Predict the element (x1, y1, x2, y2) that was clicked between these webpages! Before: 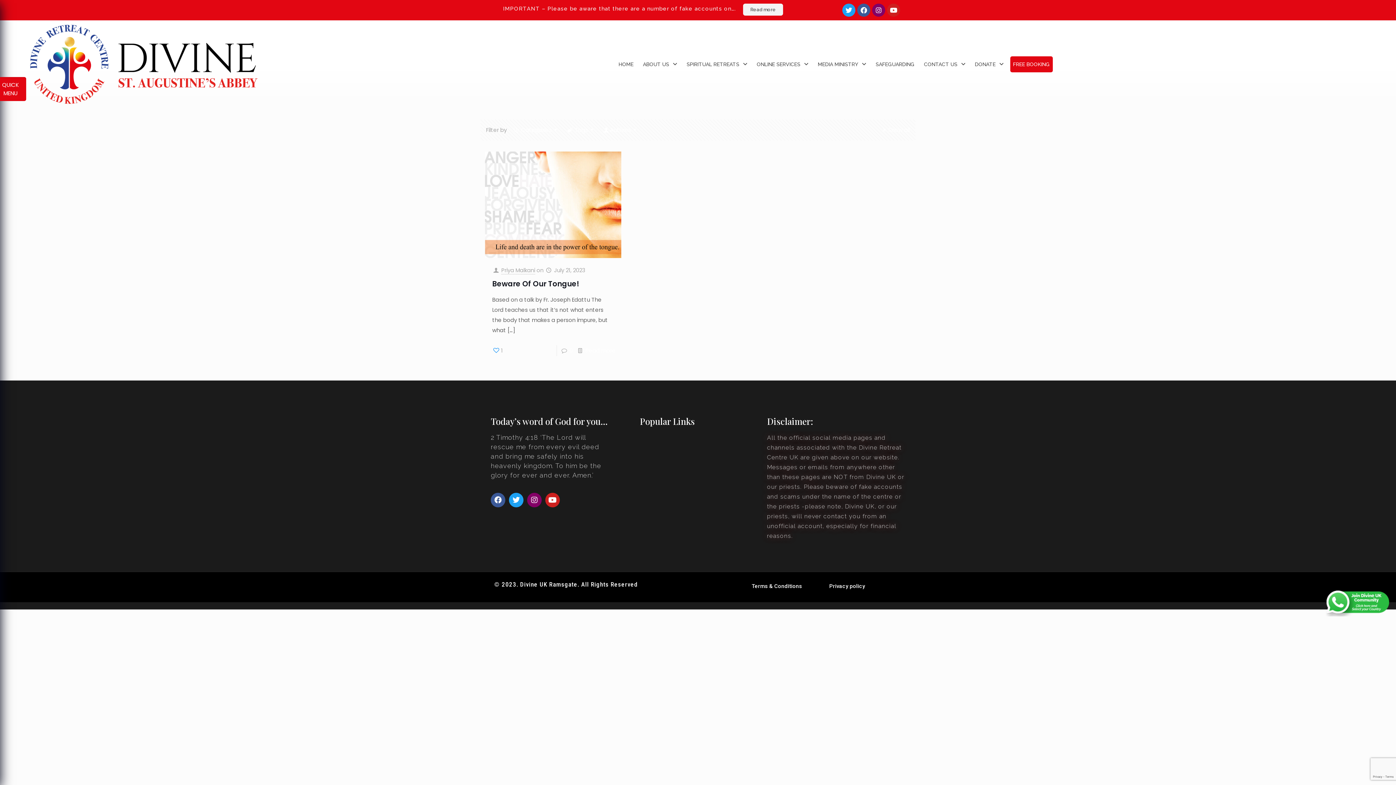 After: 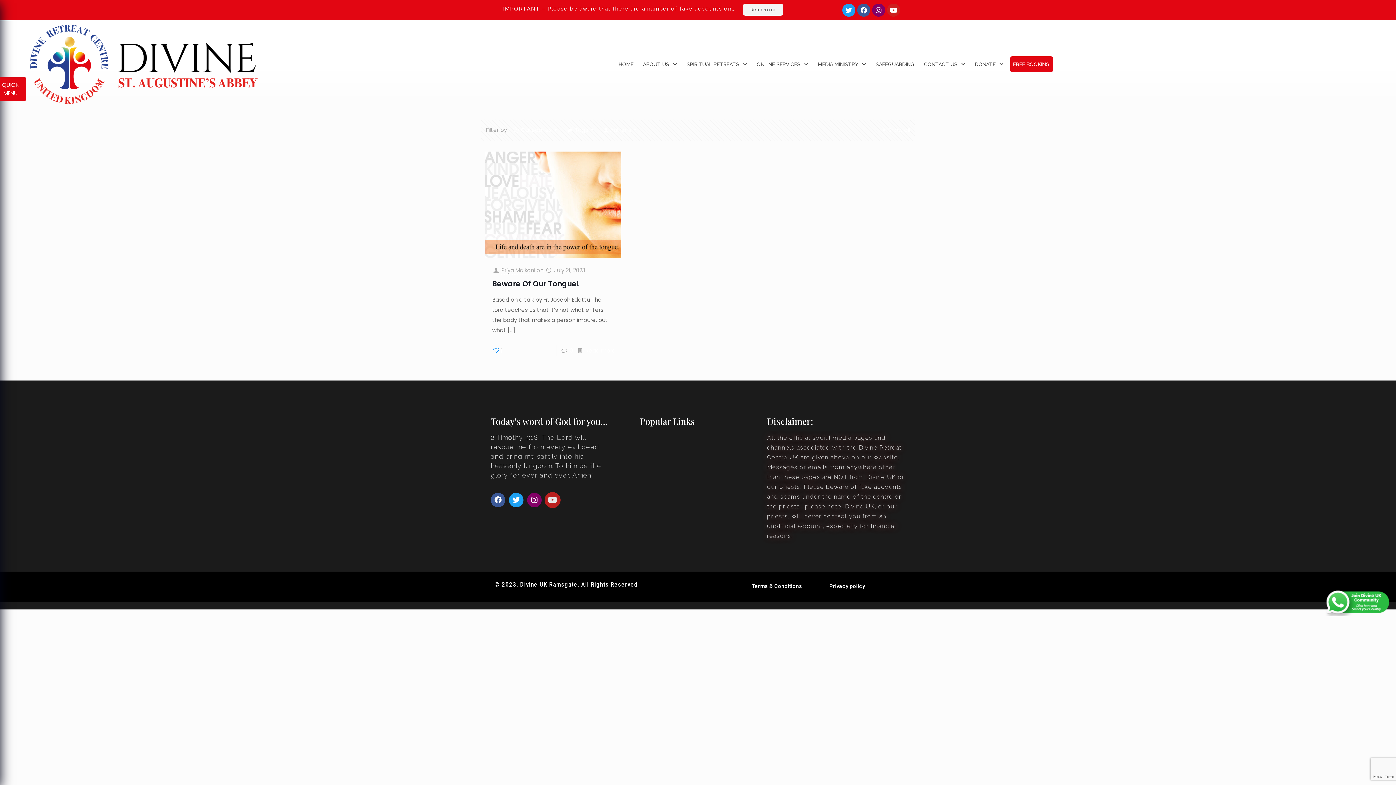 Action: bbox: (545, 493, 560, 507) label: Youtube